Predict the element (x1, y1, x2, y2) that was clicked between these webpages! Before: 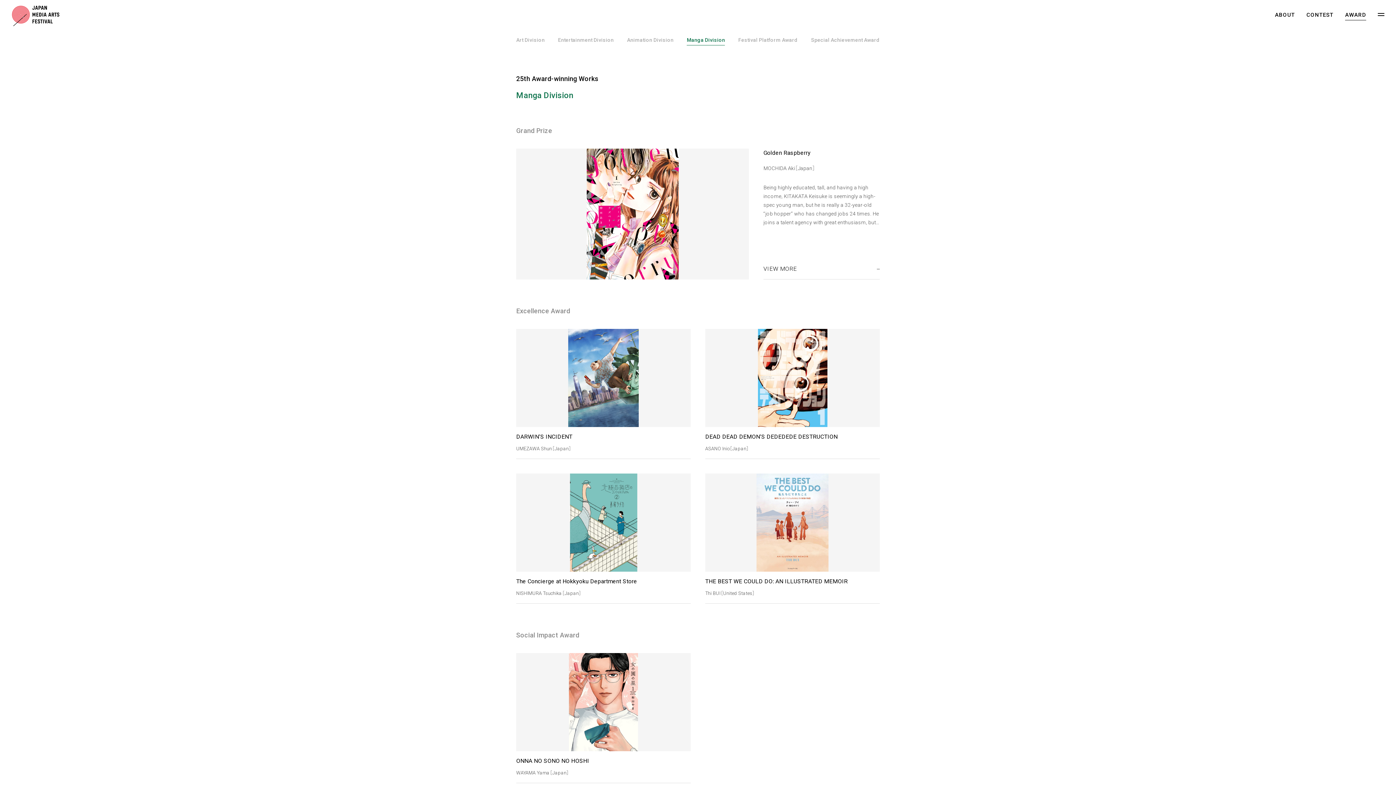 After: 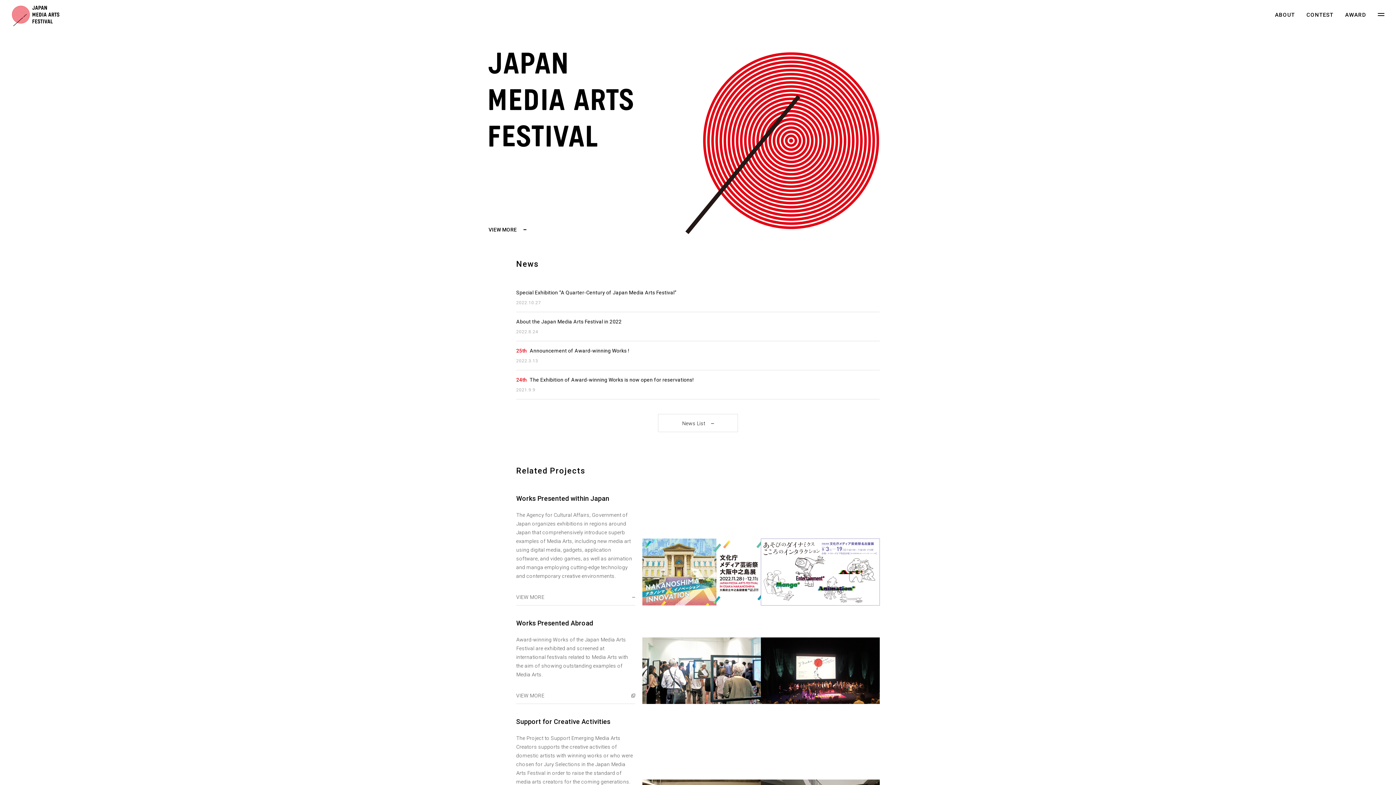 Action: bbox: (11, 5, 89, 26)